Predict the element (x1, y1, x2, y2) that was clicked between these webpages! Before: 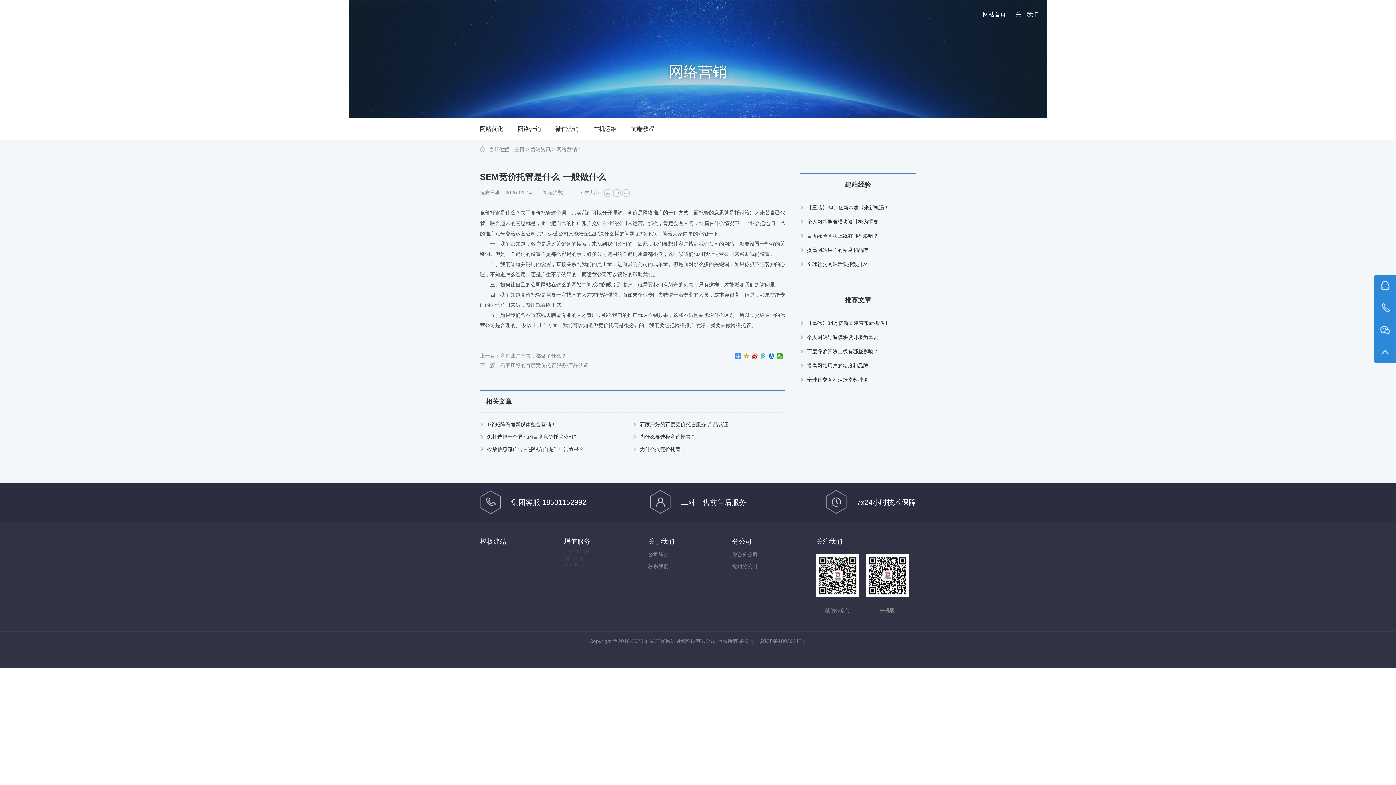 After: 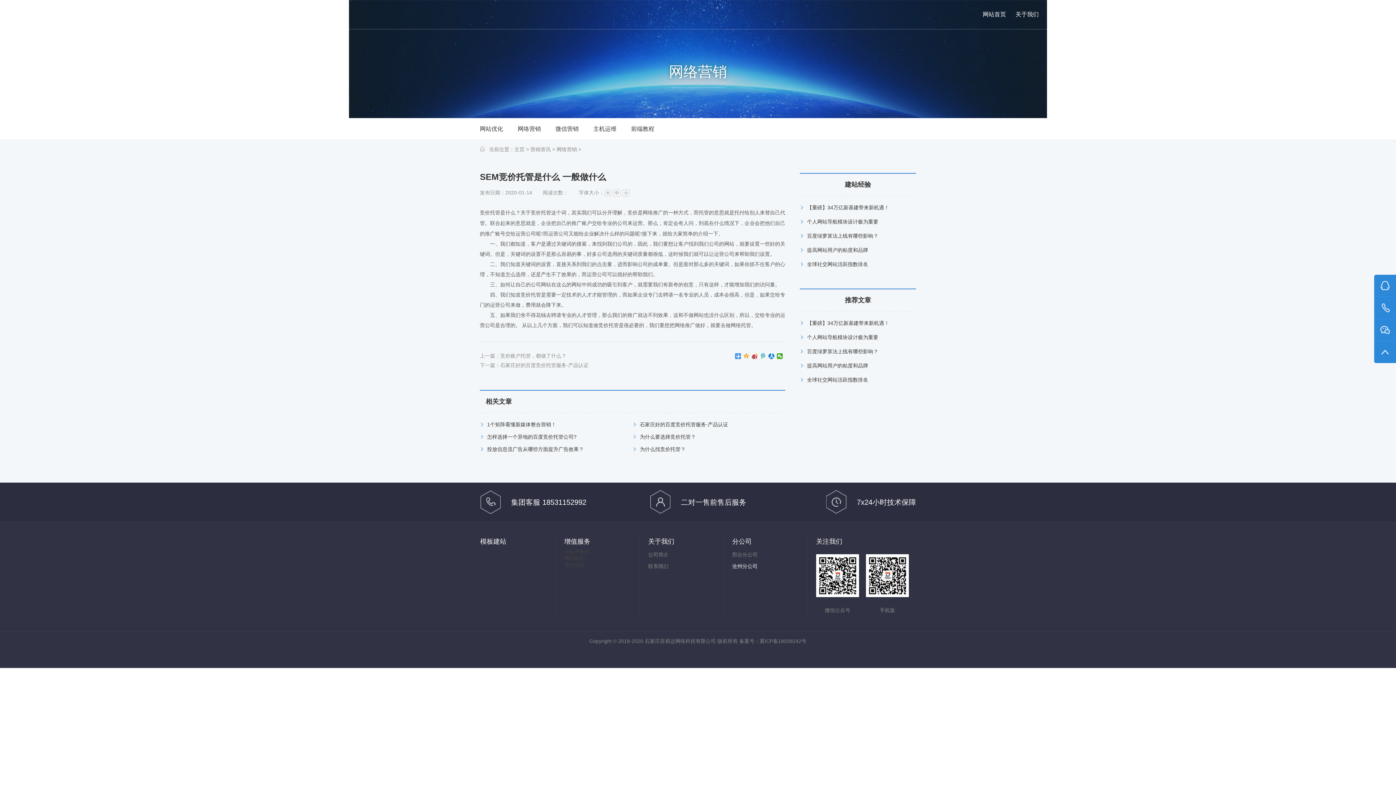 Action: label: 沧州分公司 bbox: (732, 563, 757, 569)